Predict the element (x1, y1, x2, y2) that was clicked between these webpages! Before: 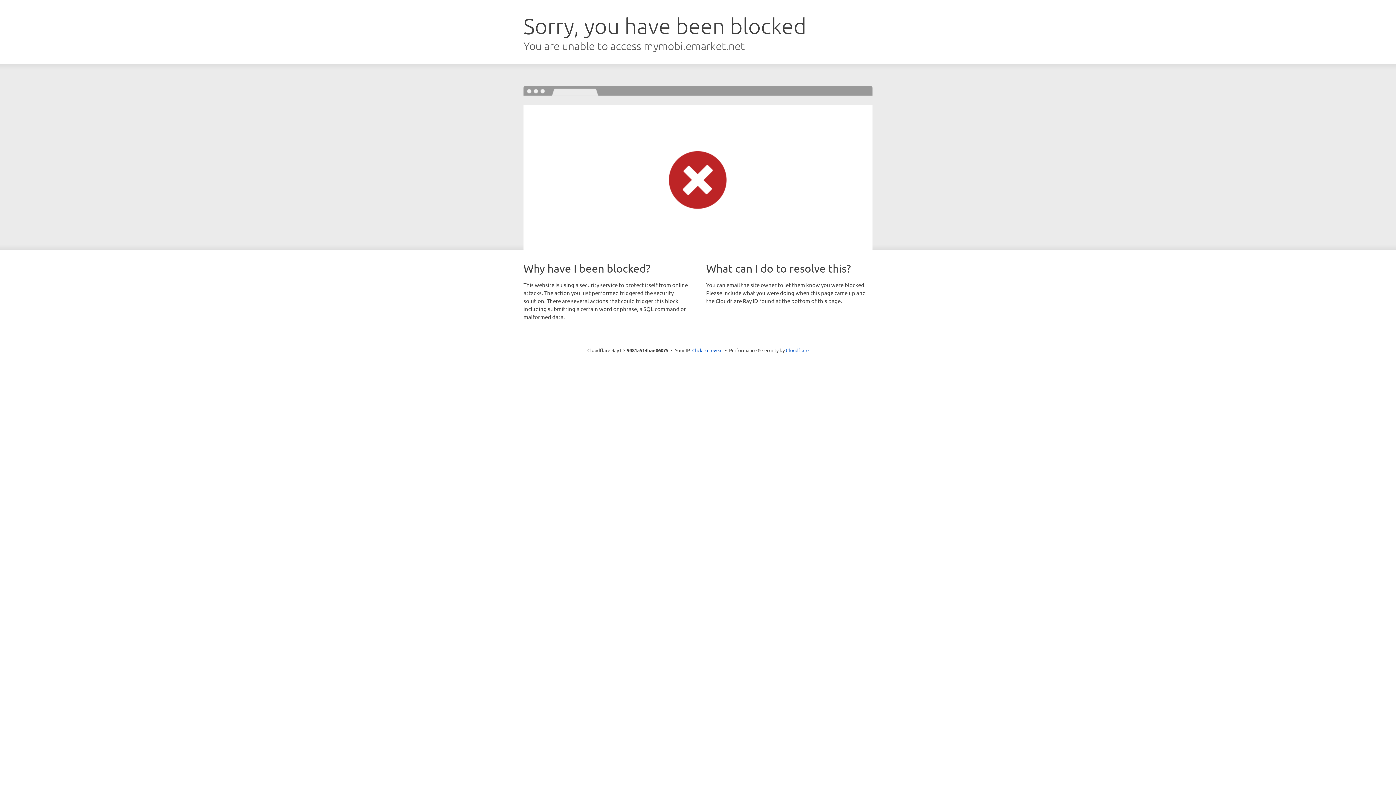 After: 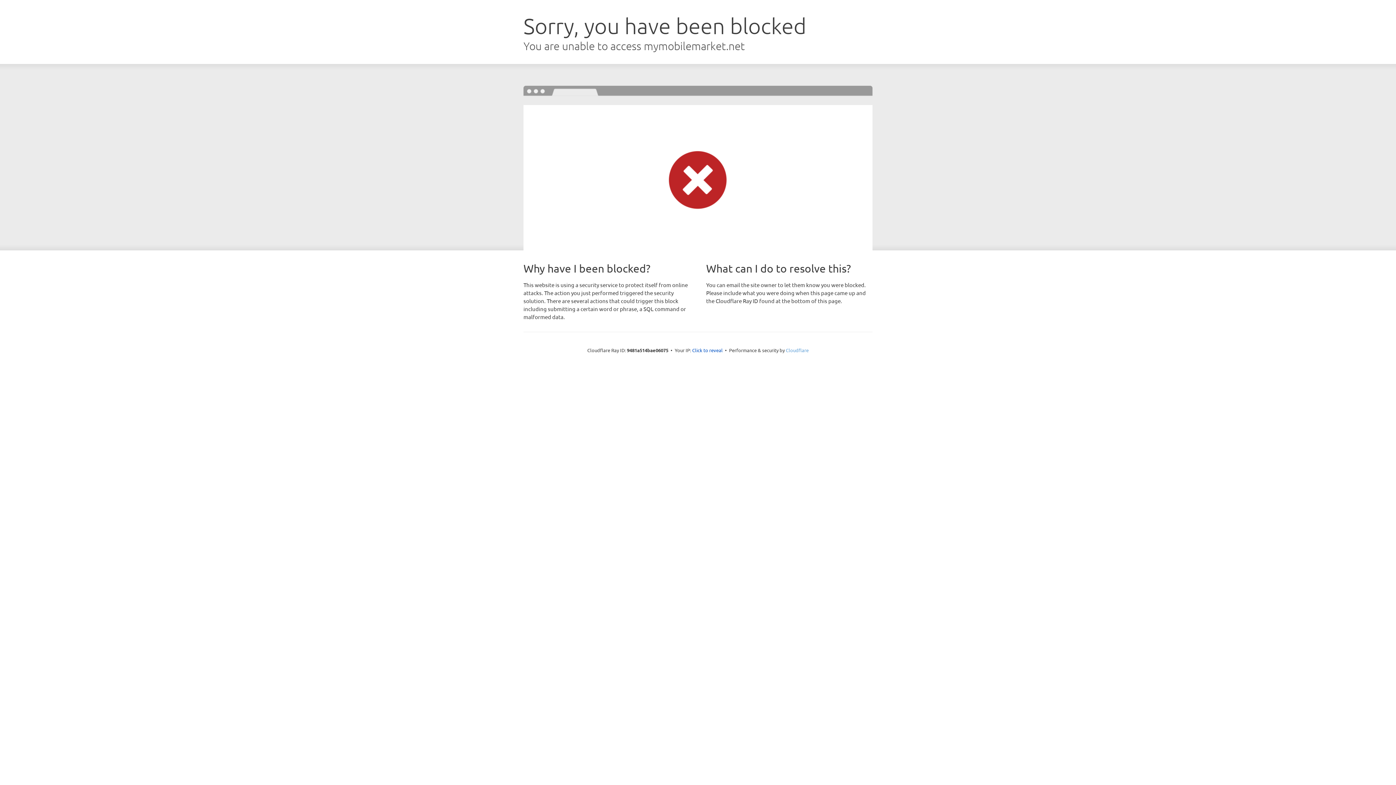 Action: bbox: (786, 347, 808, 353) label: Cloudflare